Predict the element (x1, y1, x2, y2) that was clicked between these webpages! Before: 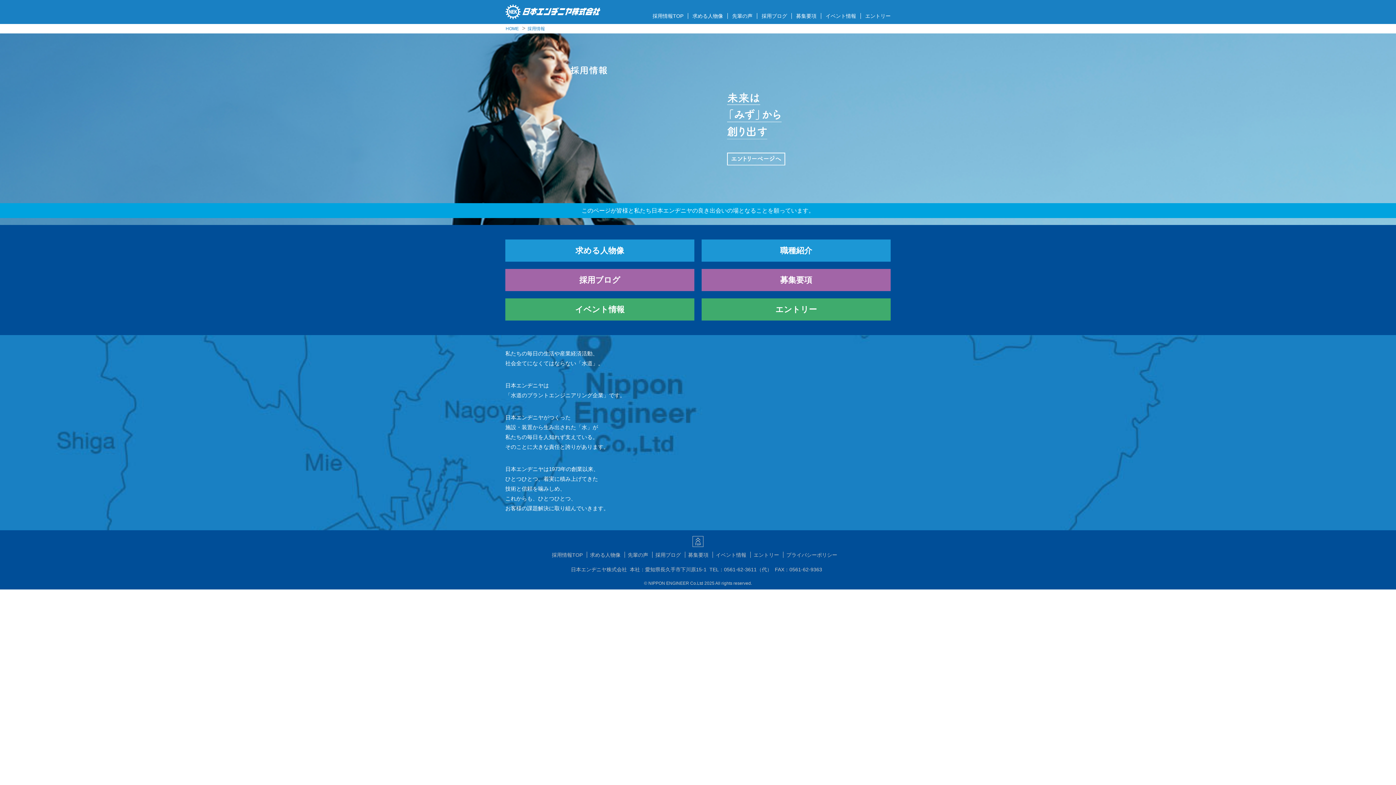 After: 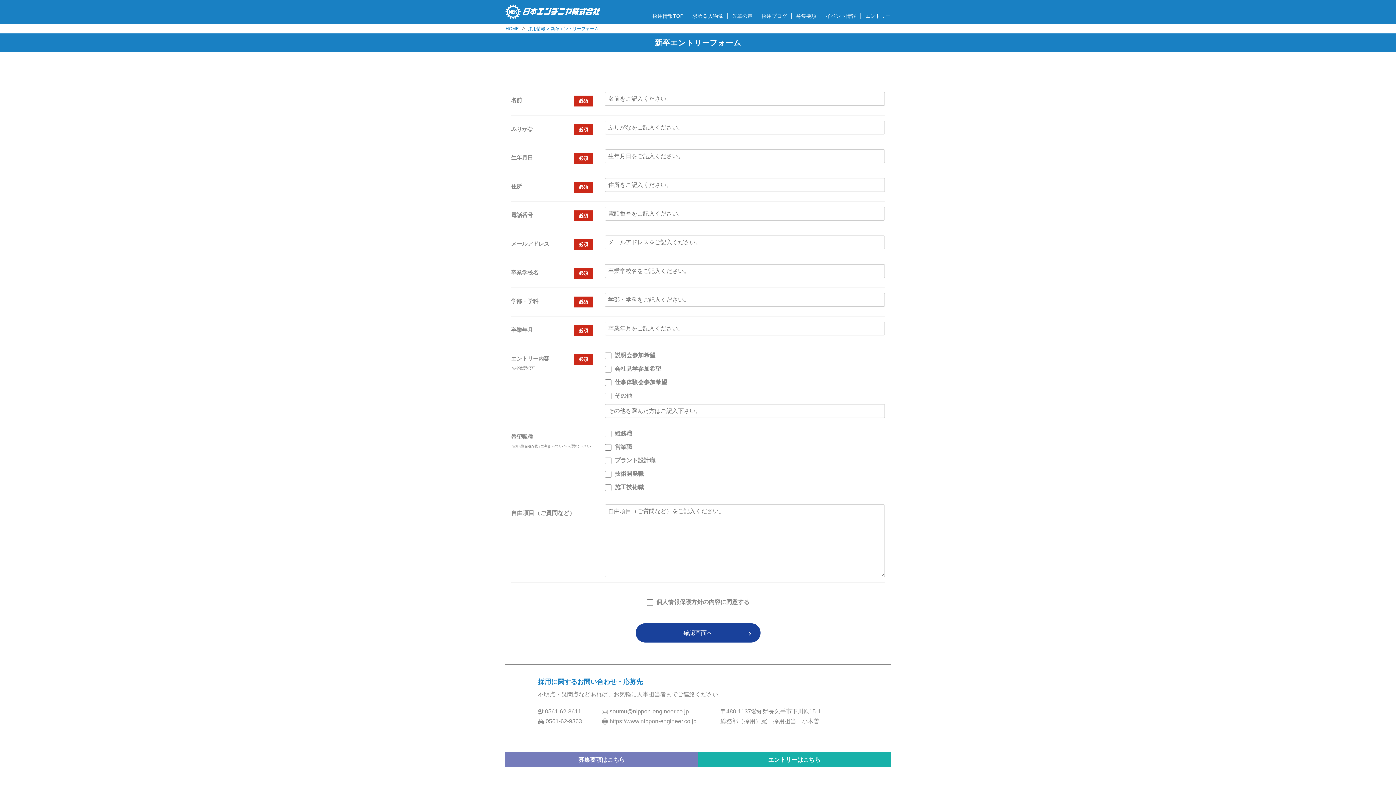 Action: label: エントリー bbox: (701, 298, 890, 320)